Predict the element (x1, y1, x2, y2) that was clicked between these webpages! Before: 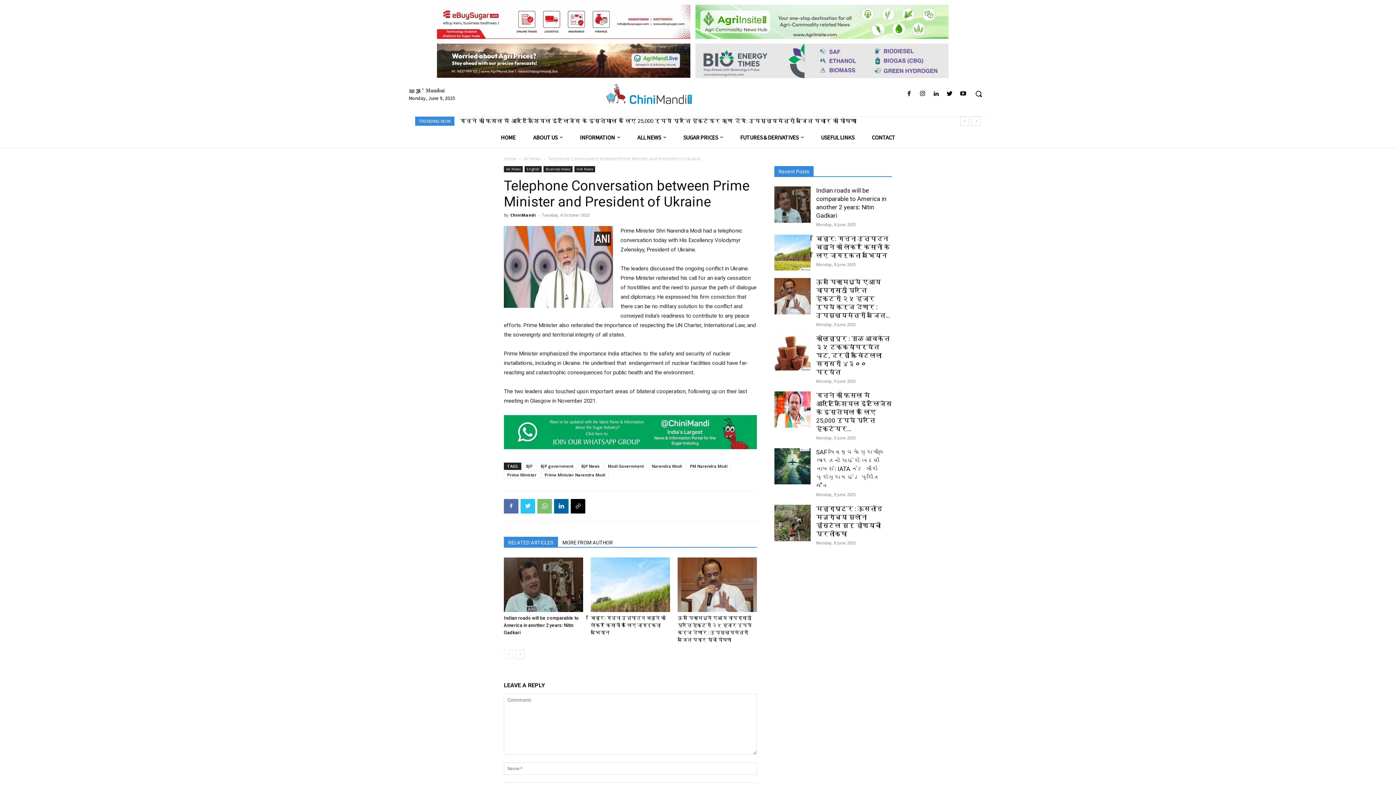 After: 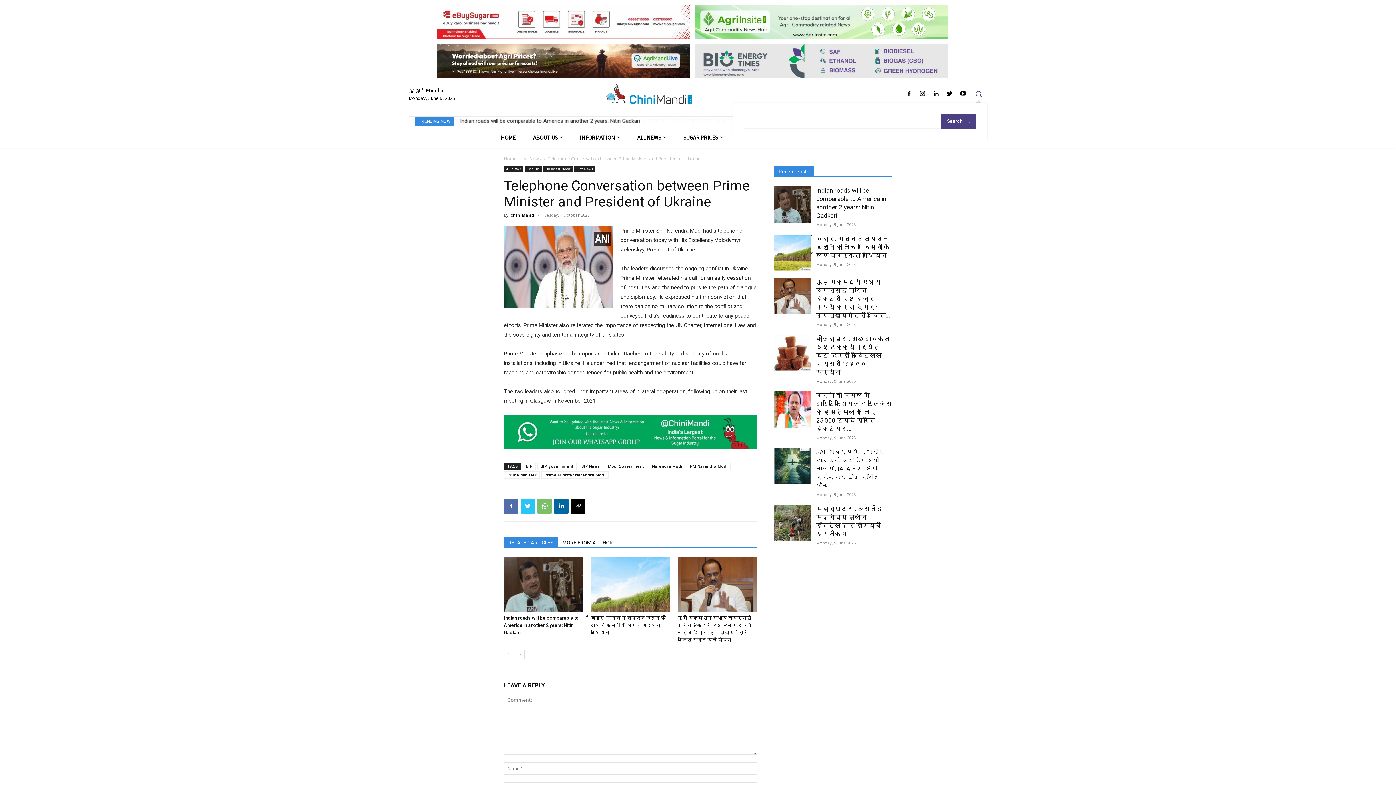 Action: bbox: (970, 85, 987, 102) label: Search